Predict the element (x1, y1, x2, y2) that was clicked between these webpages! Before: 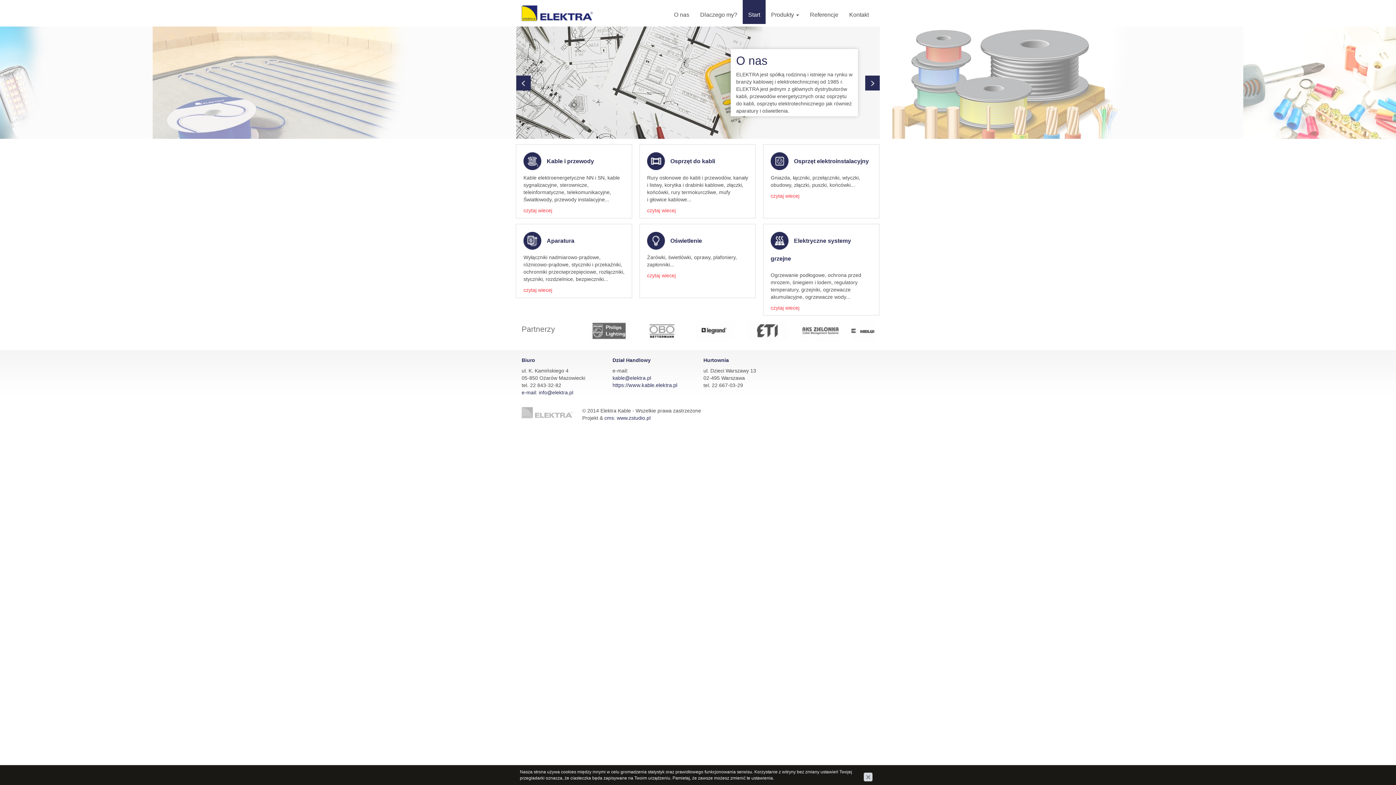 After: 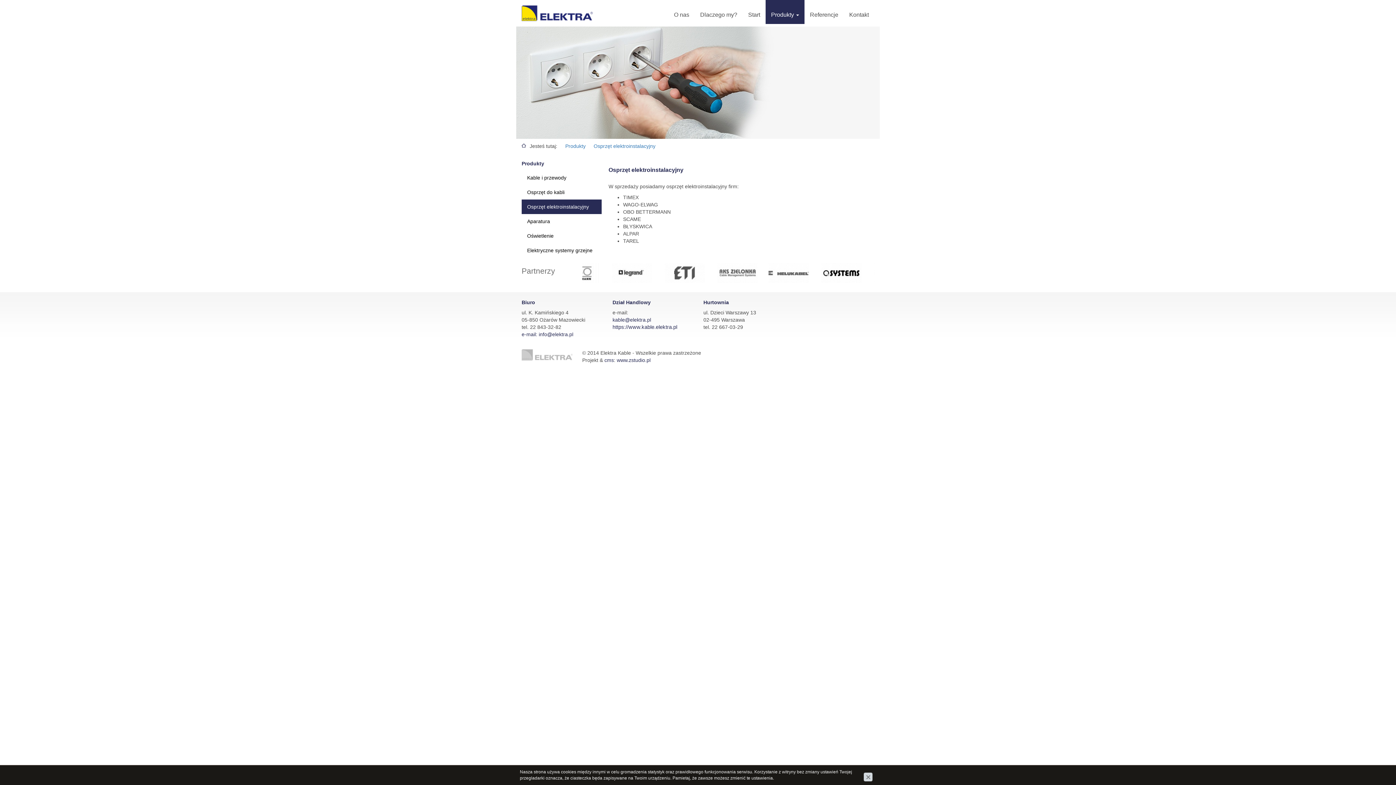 Action: label: czytaj wiecej bbox: (770, 193, 799, 199)